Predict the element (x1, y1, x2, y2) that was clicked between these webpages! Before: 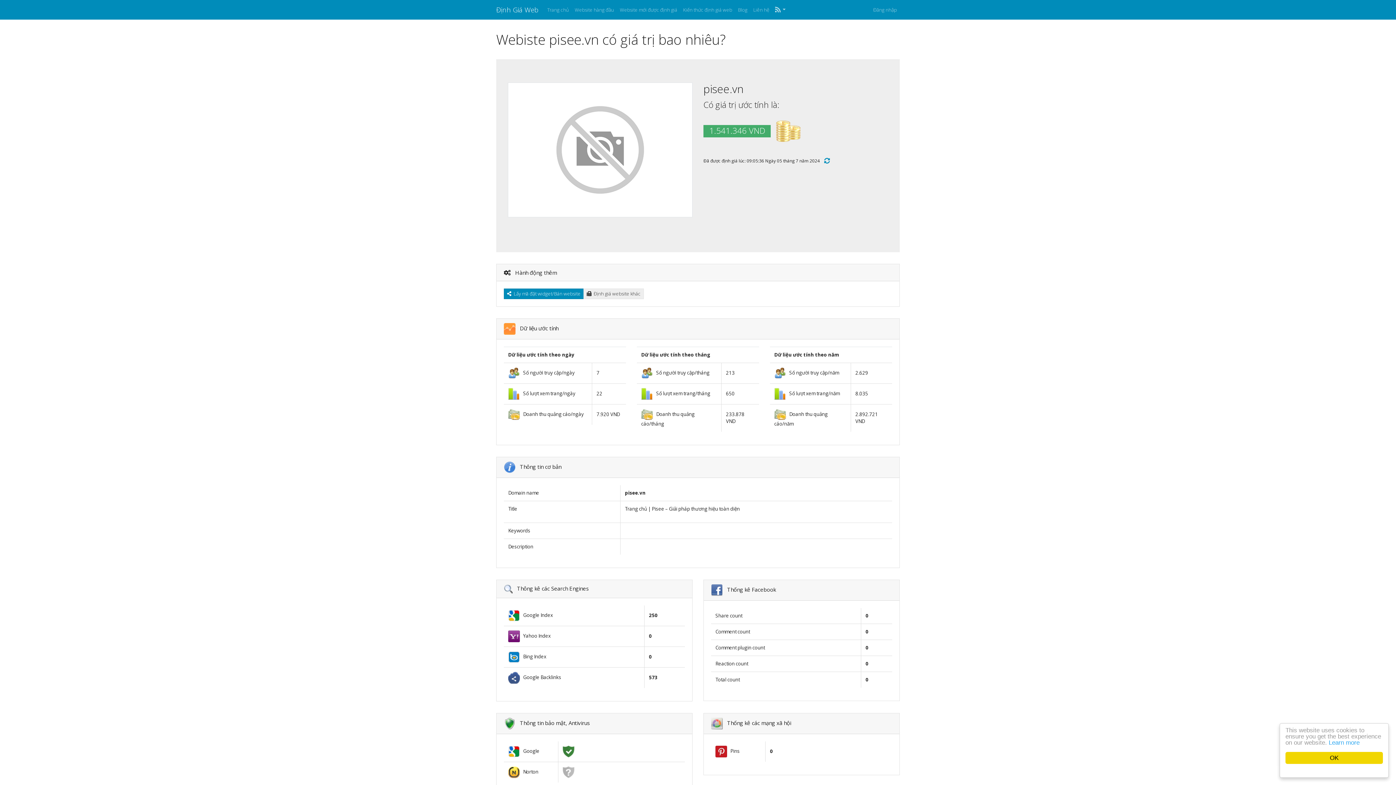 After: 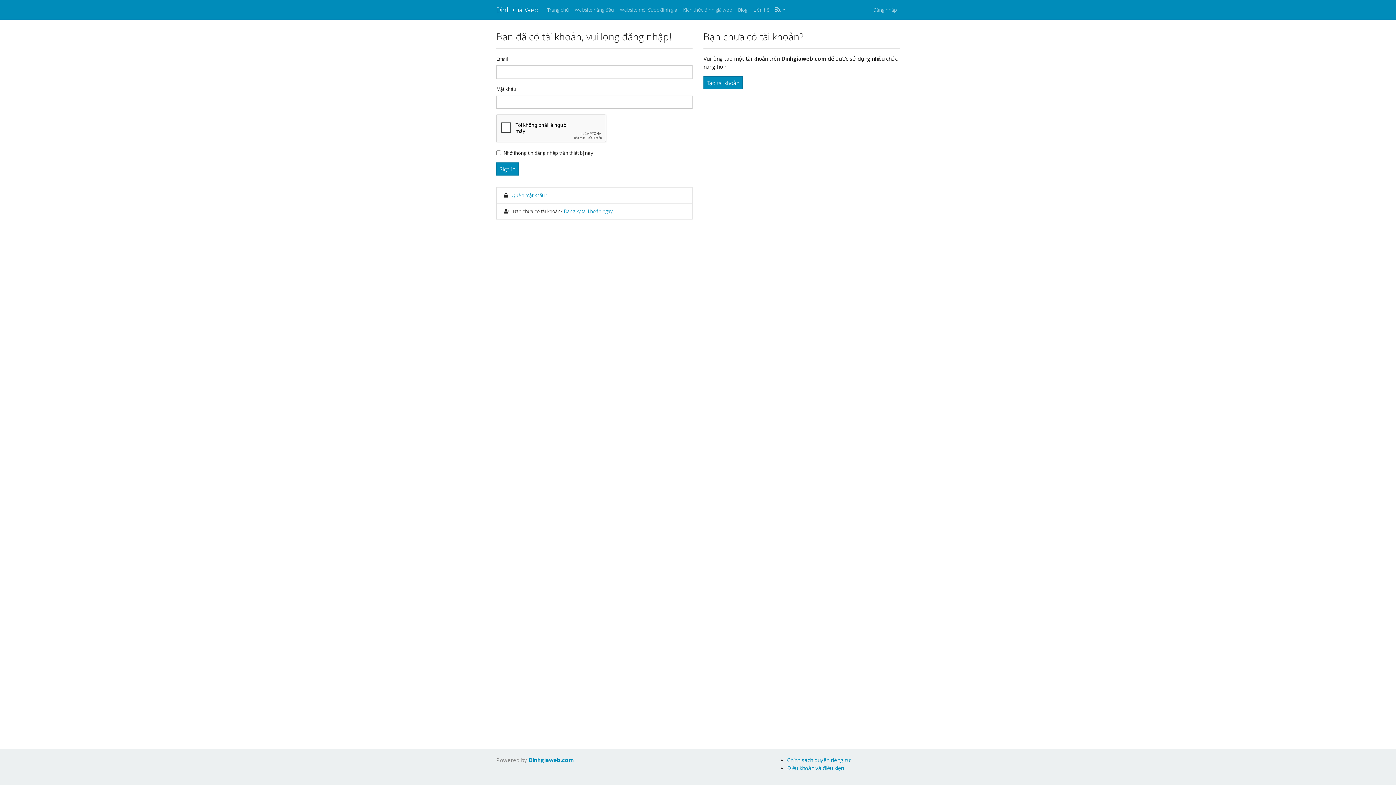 Action: label: Đăng nhập bbox: (870, 3, 899, 16)